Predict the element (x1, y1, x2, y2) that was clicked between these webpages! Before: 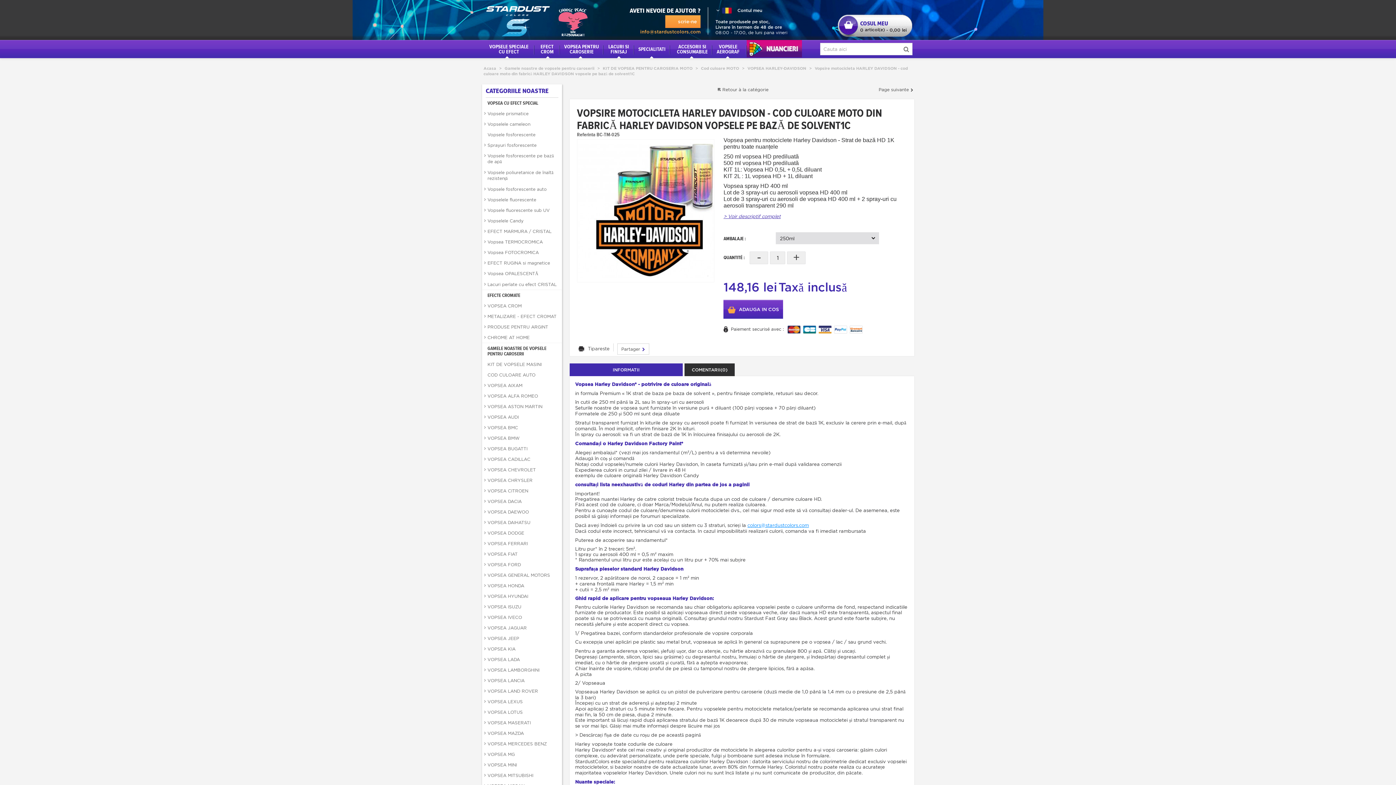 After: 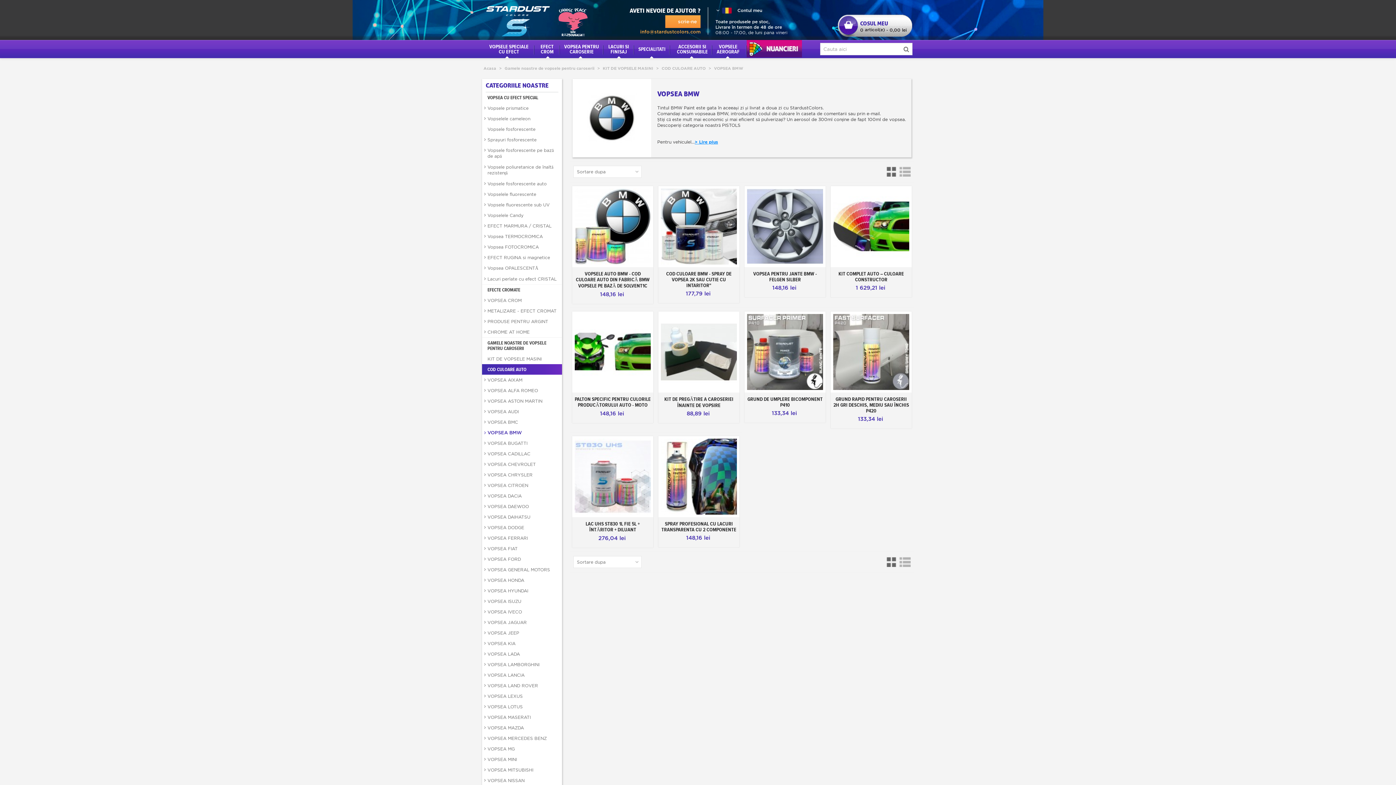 Action: label: VOPSEA BMW bbox: (482, 433, 562, 443)